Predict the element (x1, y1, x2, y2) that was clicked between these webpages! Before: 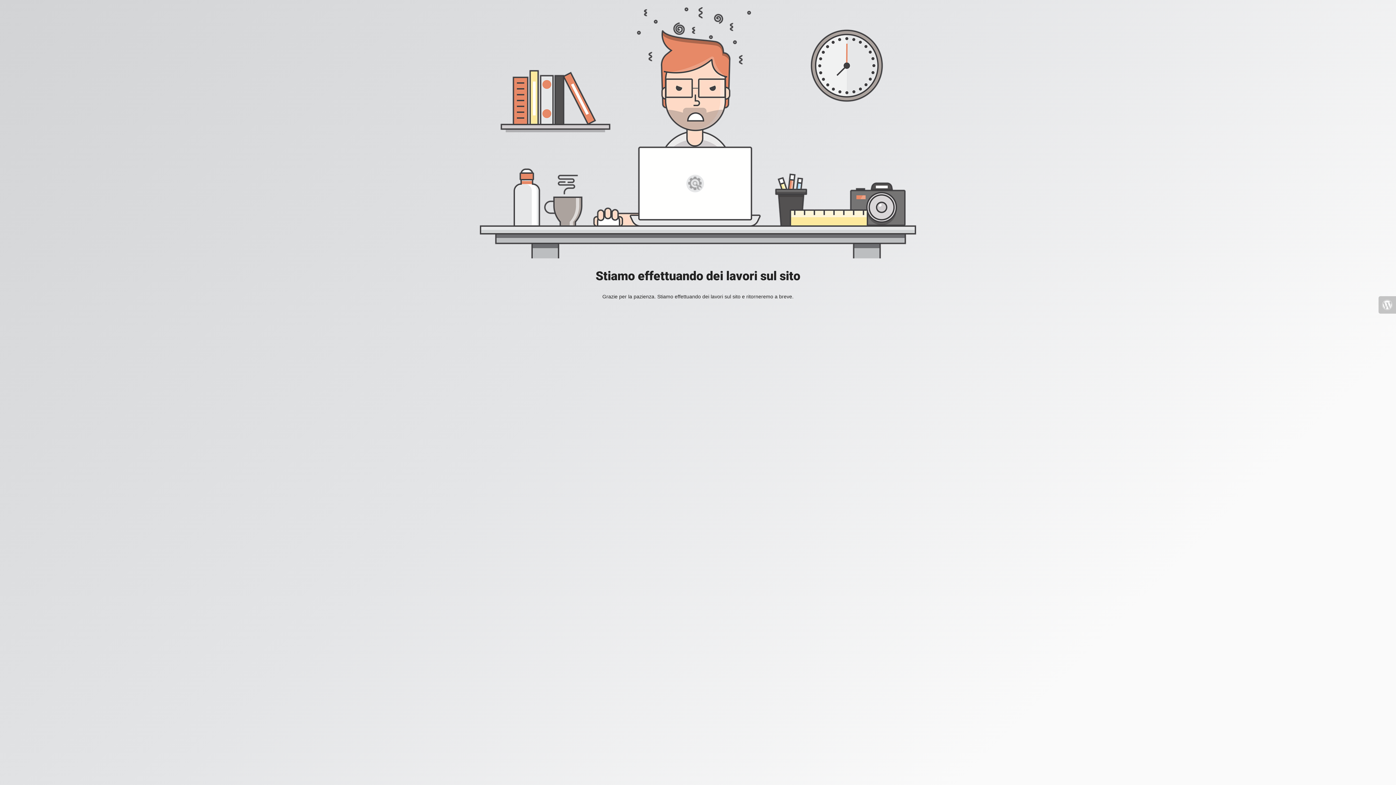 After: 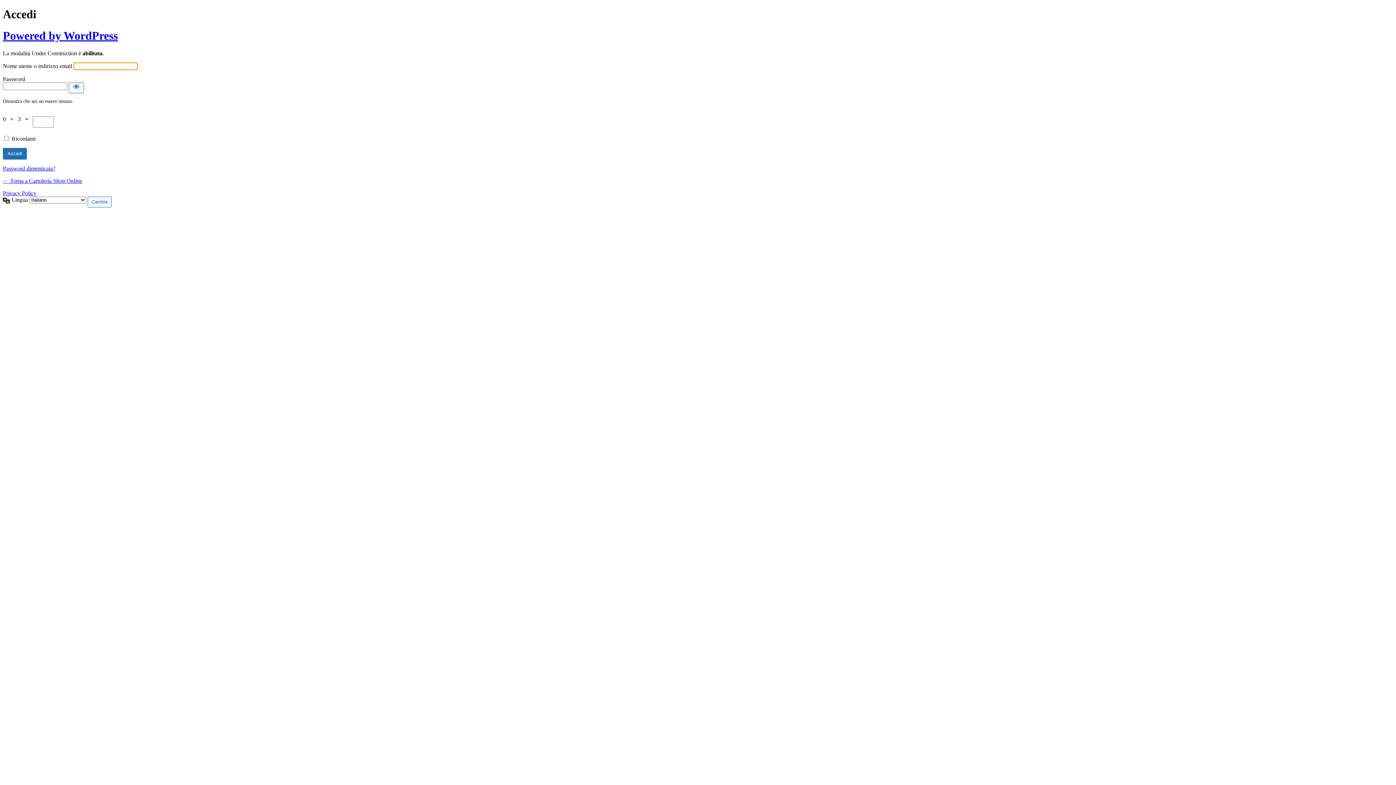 Action: bbox: (1378, 296, 1396, 313)